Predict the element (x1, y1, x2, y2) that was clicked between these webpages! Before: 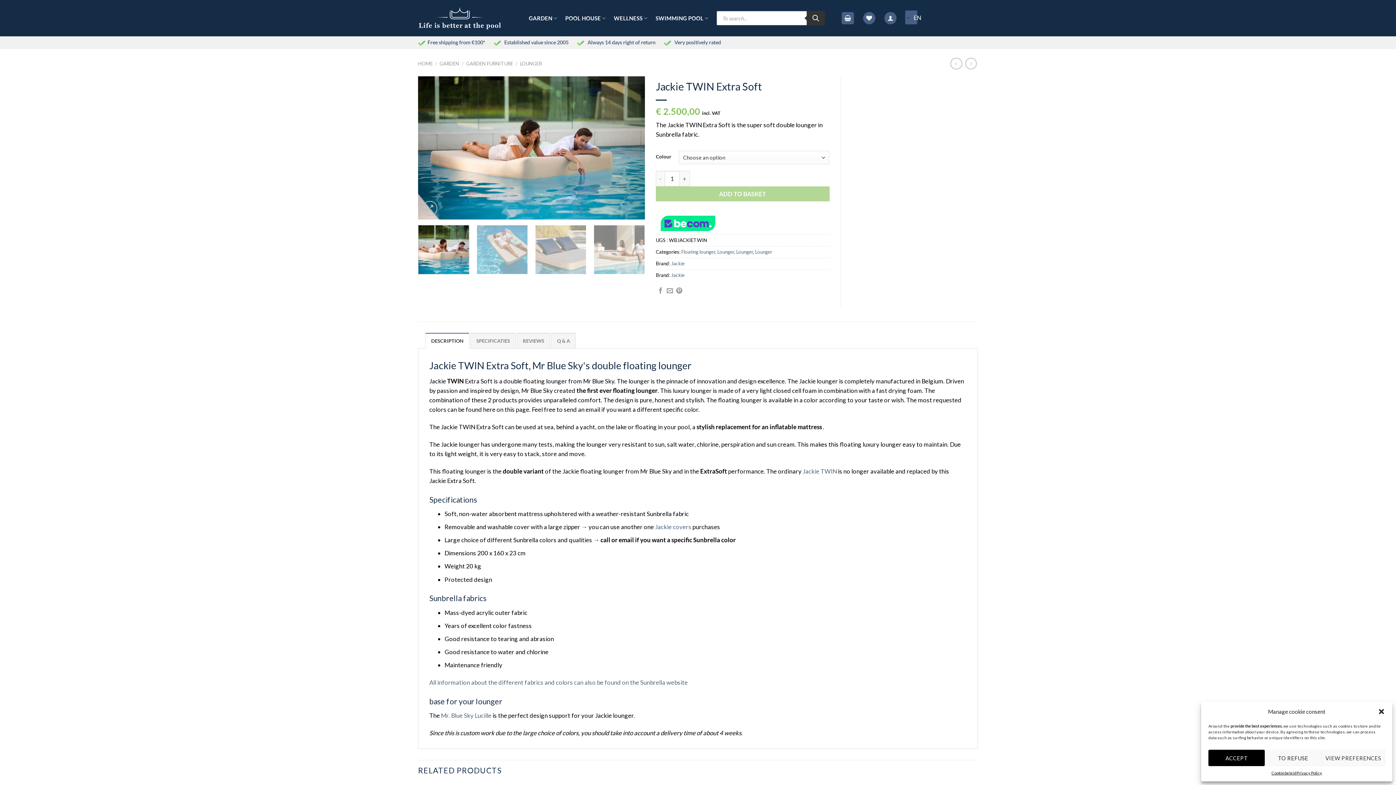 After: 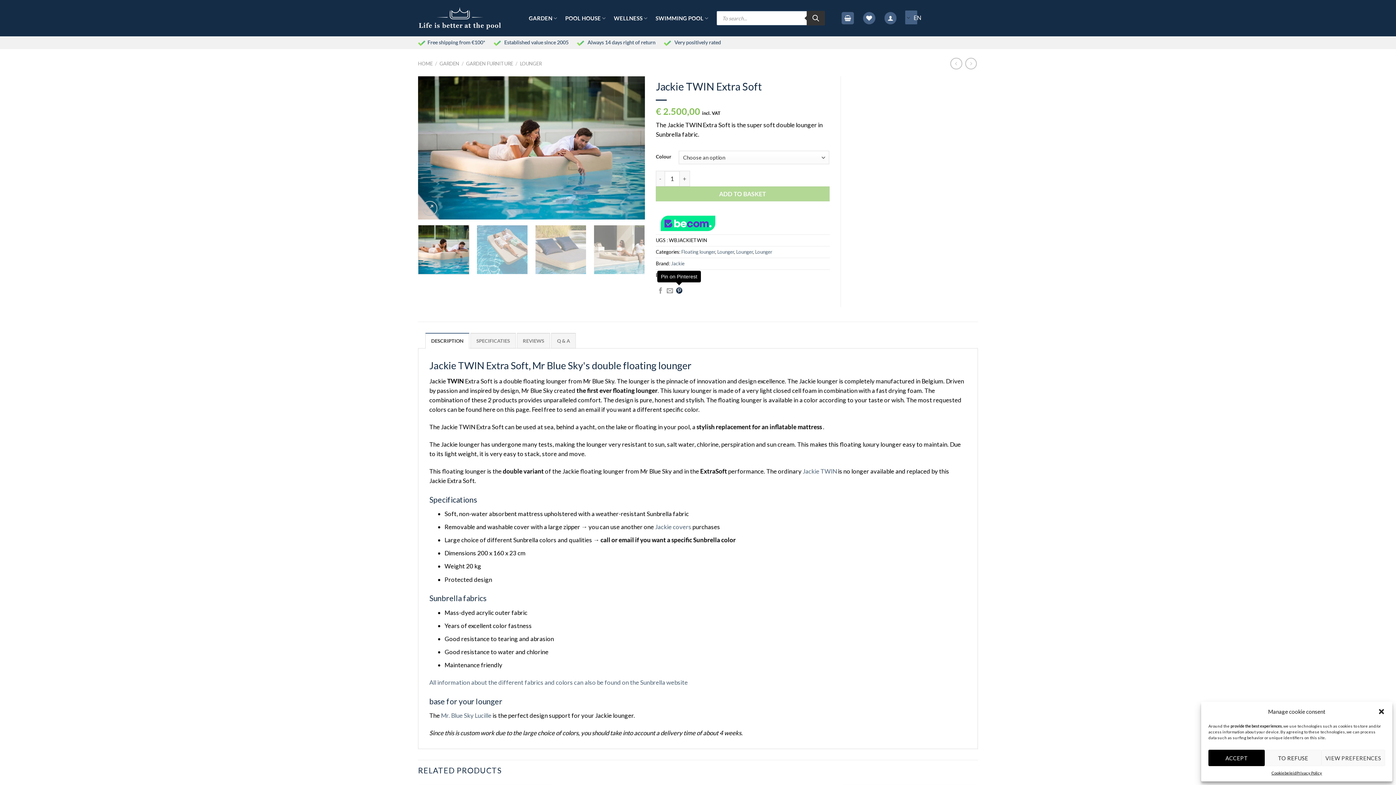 Action: label: Pin on Pinterest bbox: (676, 287, 682, 294)